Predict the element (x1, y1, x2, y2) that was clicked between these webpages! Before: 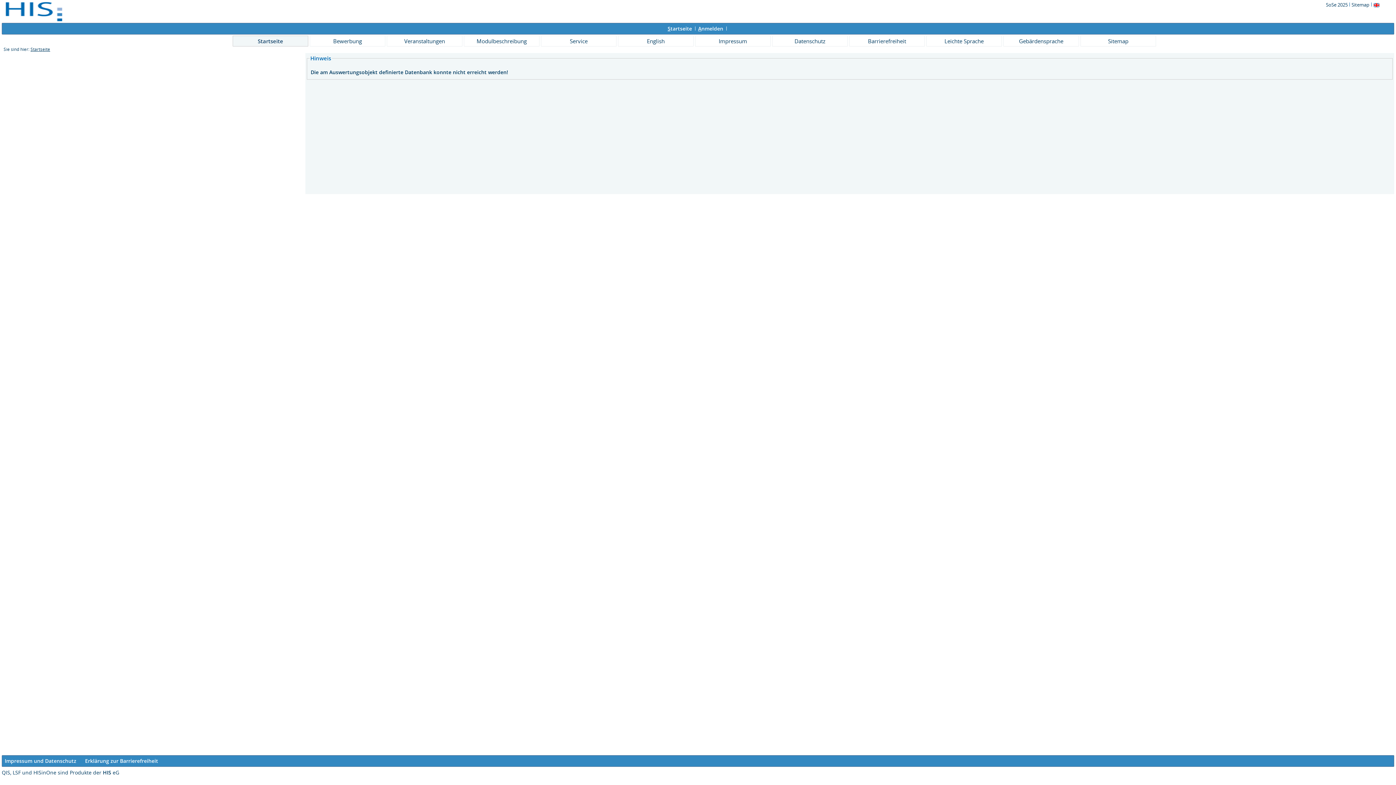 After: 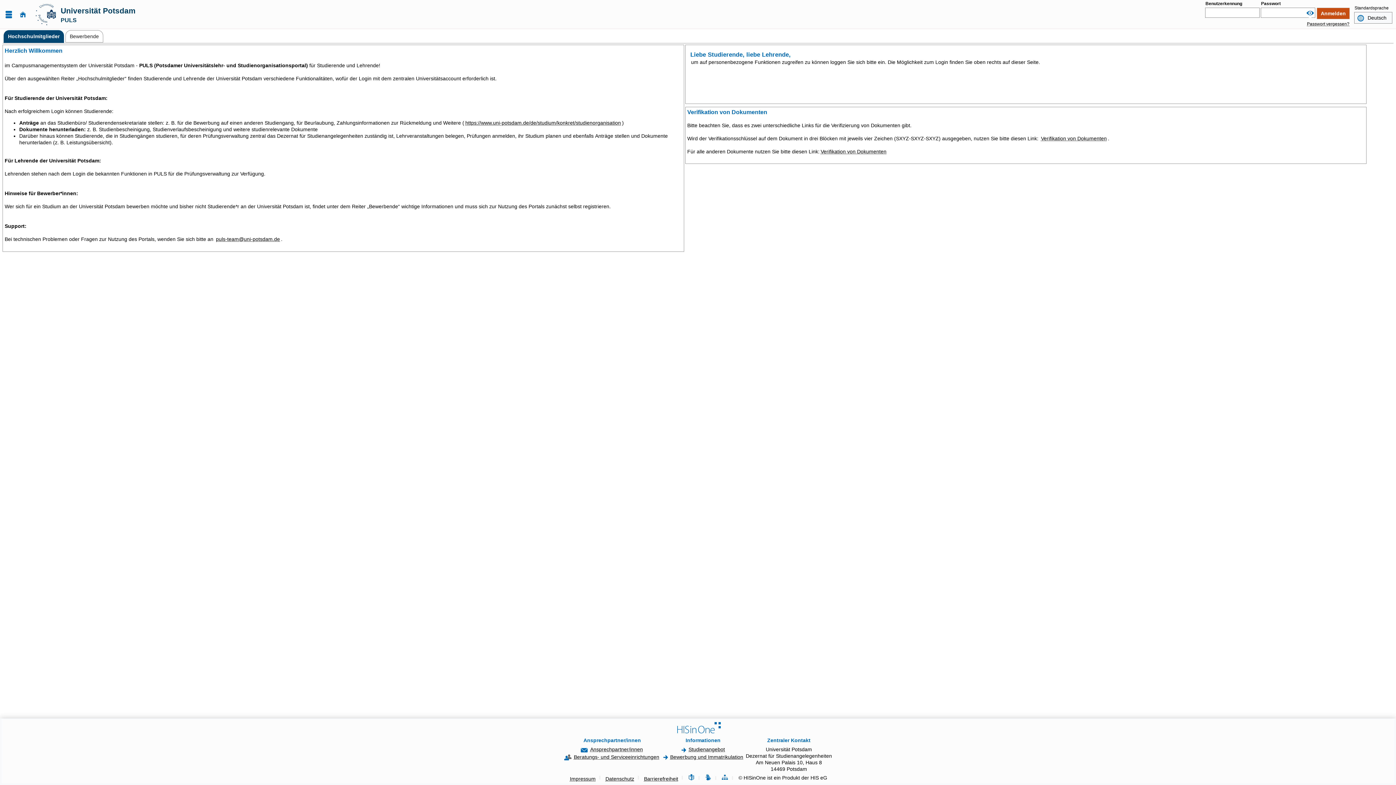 Action: label: Modulbeschreibung bbox: (464, 35, 539, 46)